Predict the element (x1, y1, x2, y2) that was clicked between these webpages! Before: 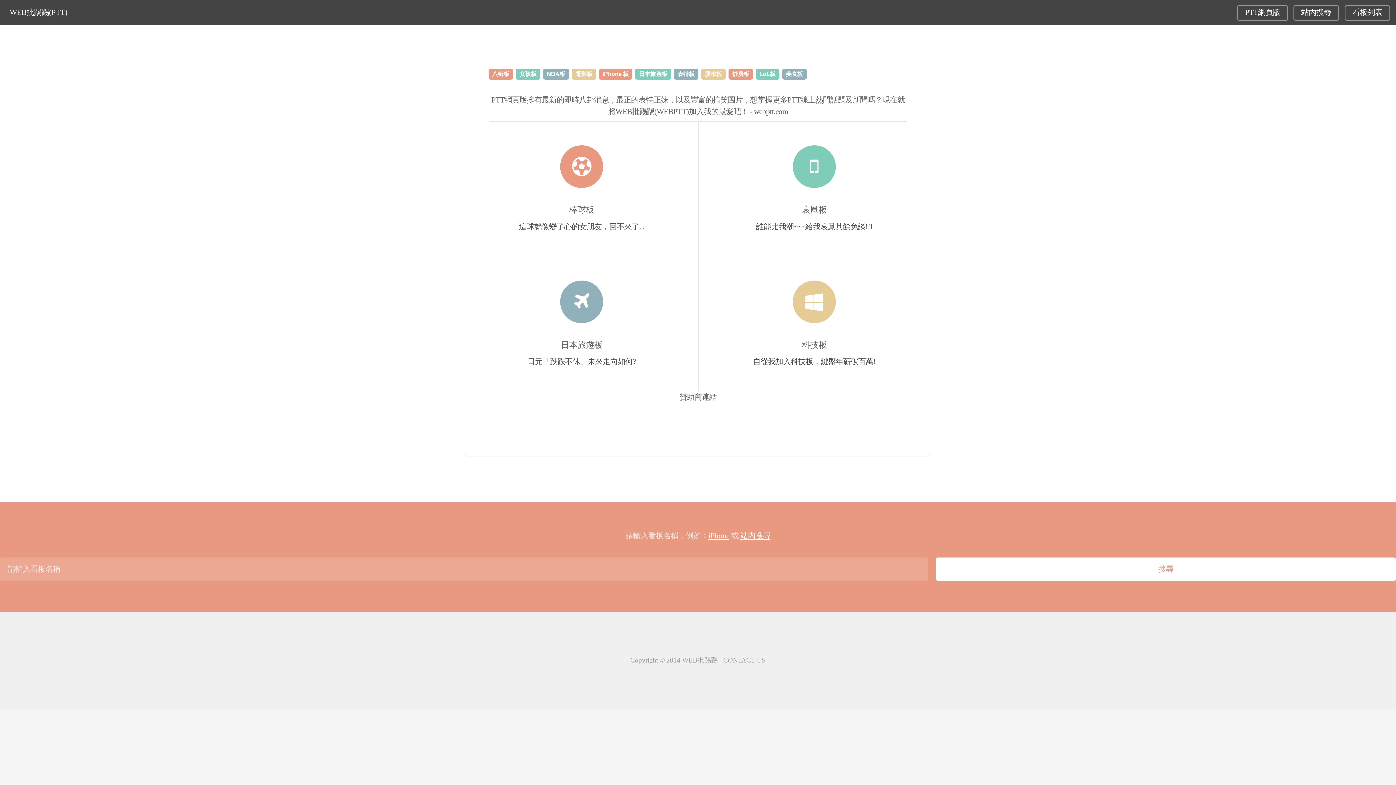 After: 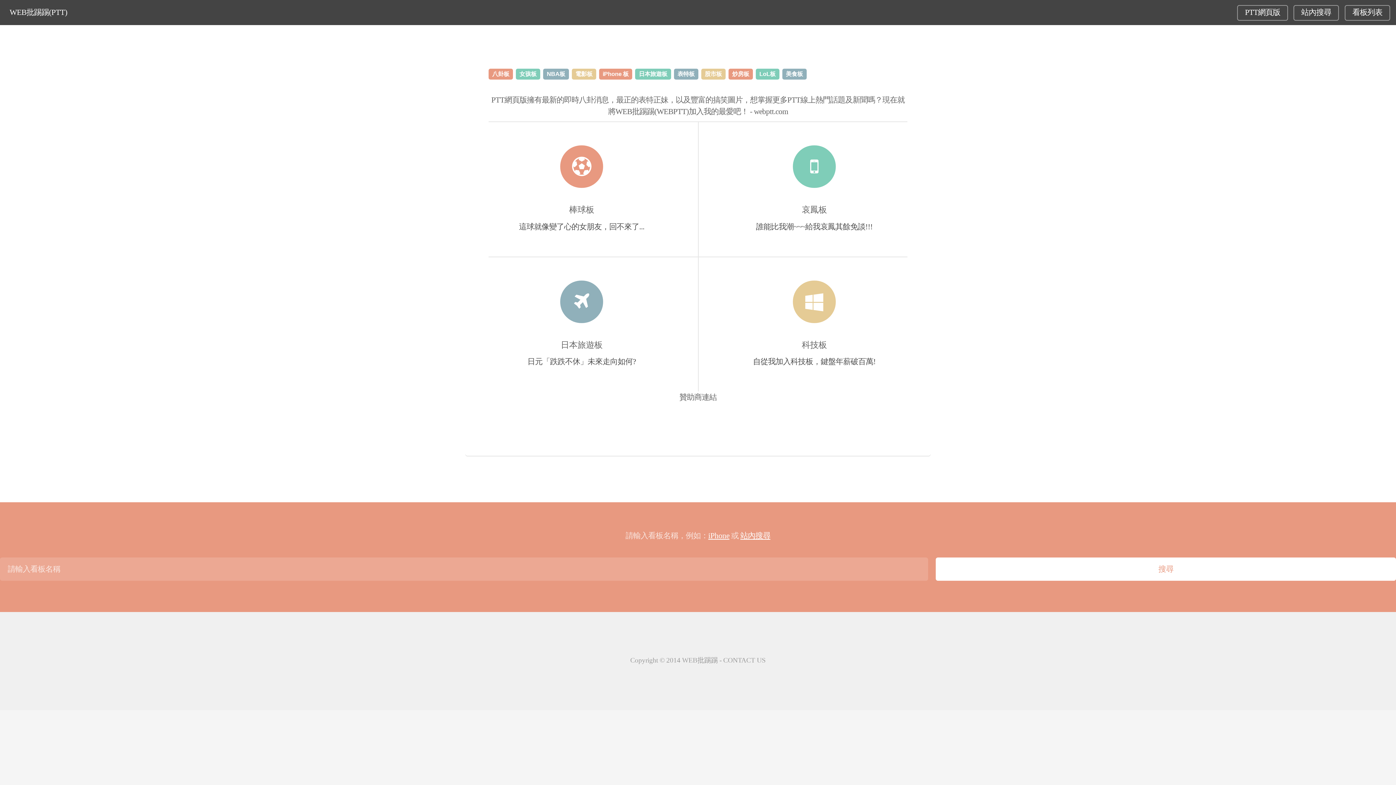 Action: bbox: (682, 656, 717, 664) label: WEB批踢踢